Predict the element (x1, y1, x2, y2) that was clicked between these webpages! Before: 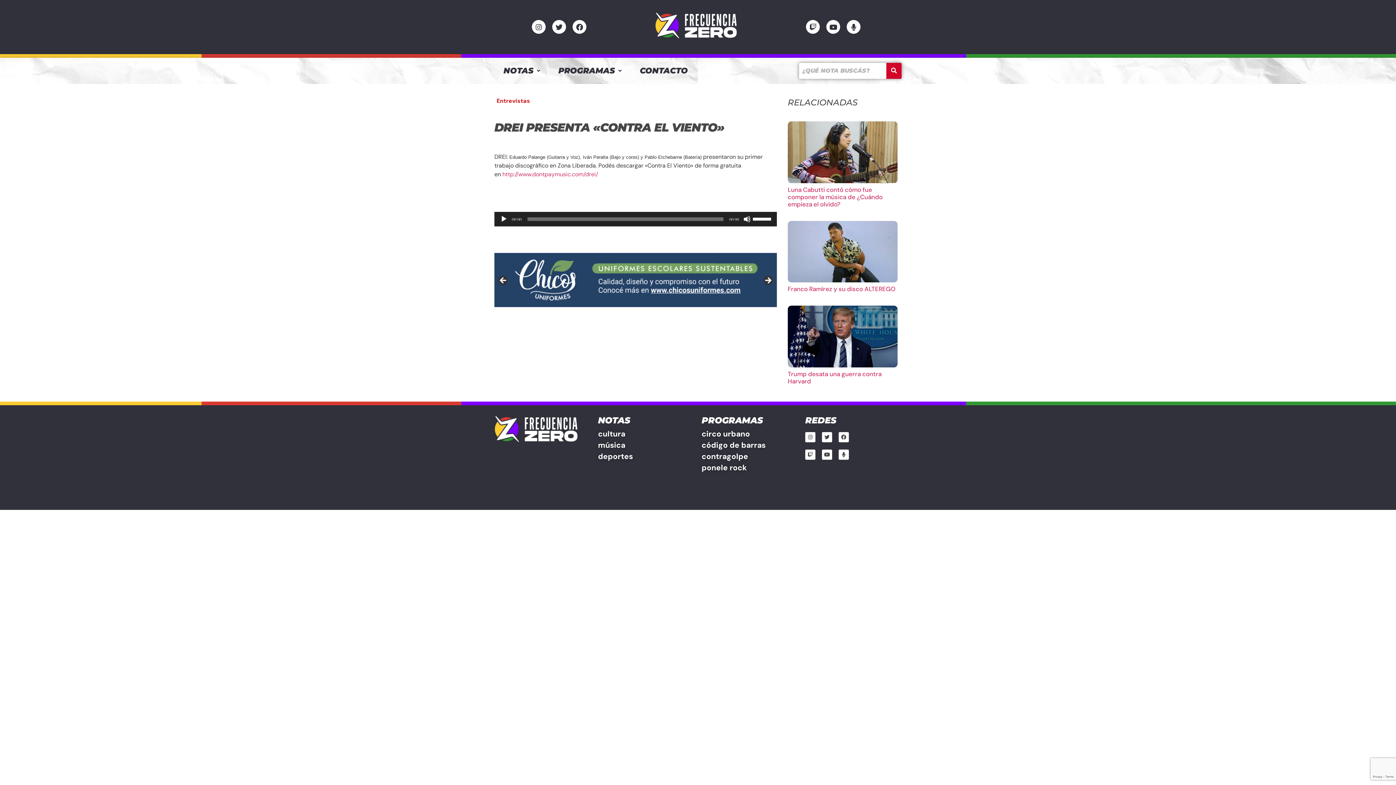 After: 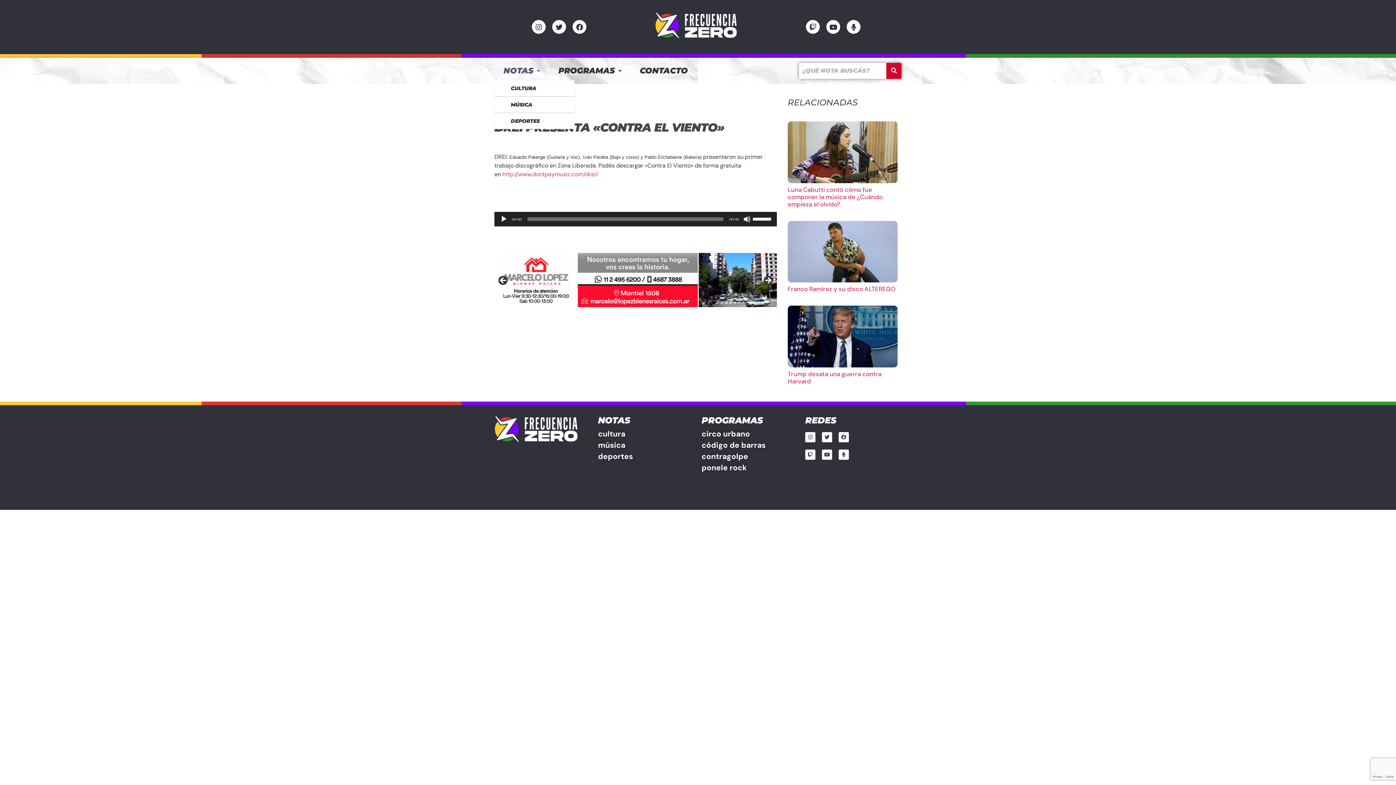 Action: label: NOTAS bbox: (494, 61, 549, 80)